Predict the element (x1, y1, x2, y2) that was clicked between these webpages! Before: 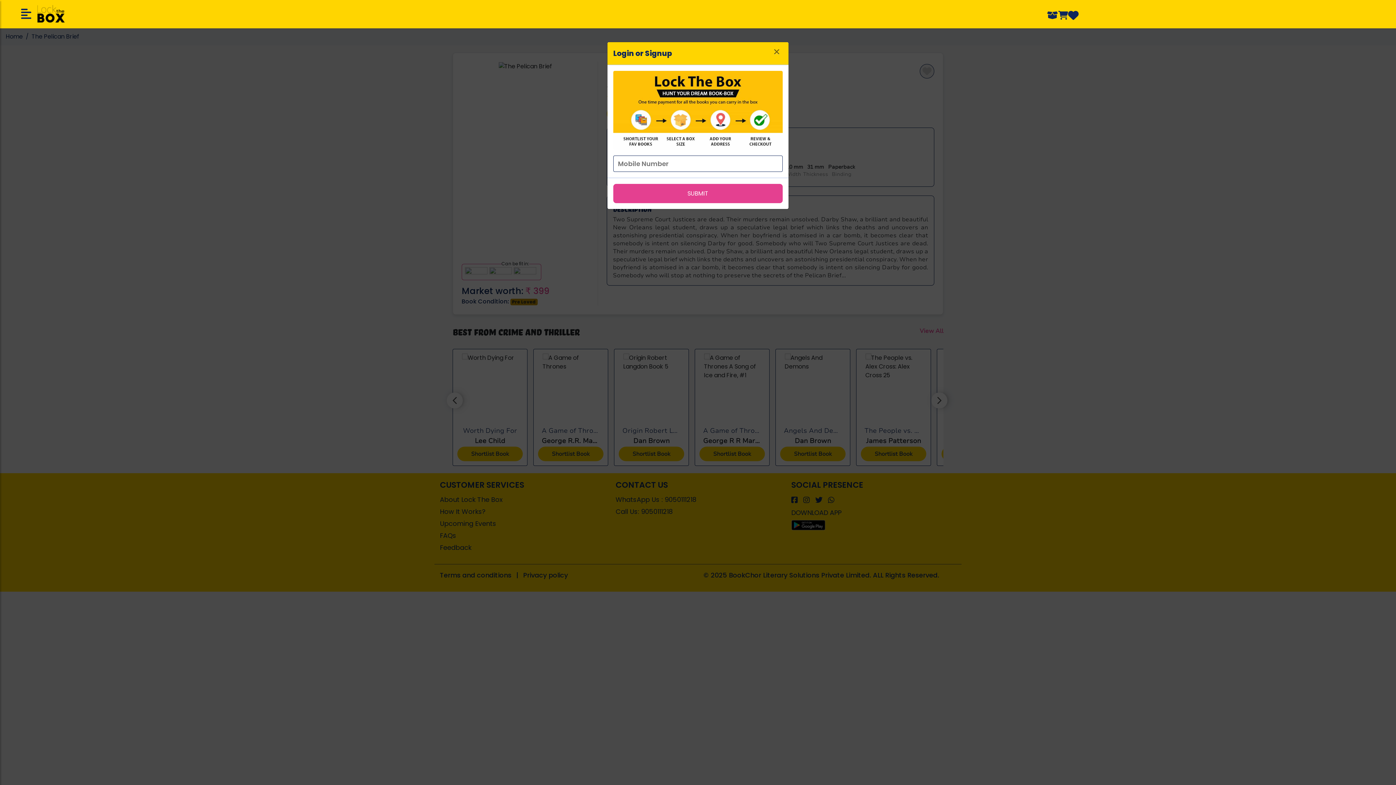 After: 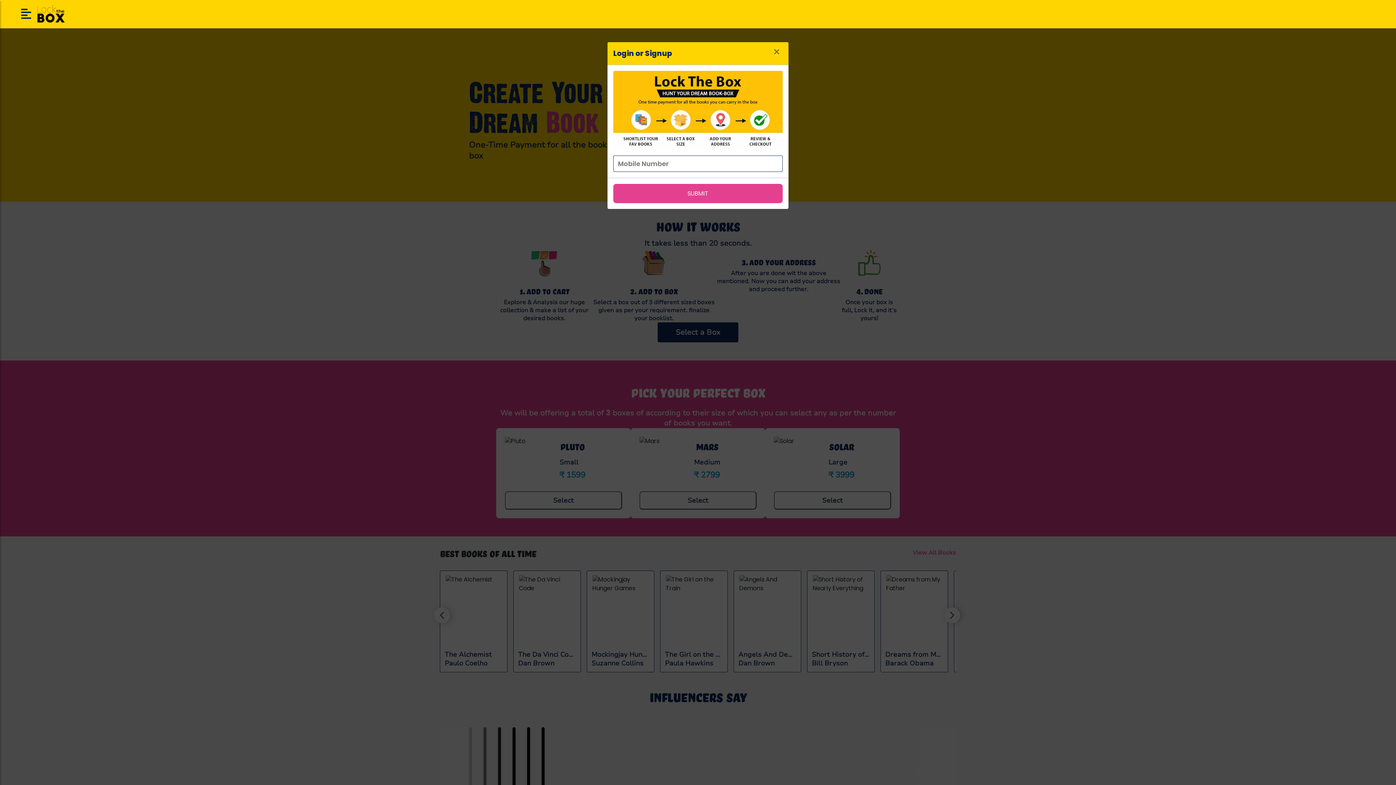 Action: bbox: (37, 3, 64, 24)